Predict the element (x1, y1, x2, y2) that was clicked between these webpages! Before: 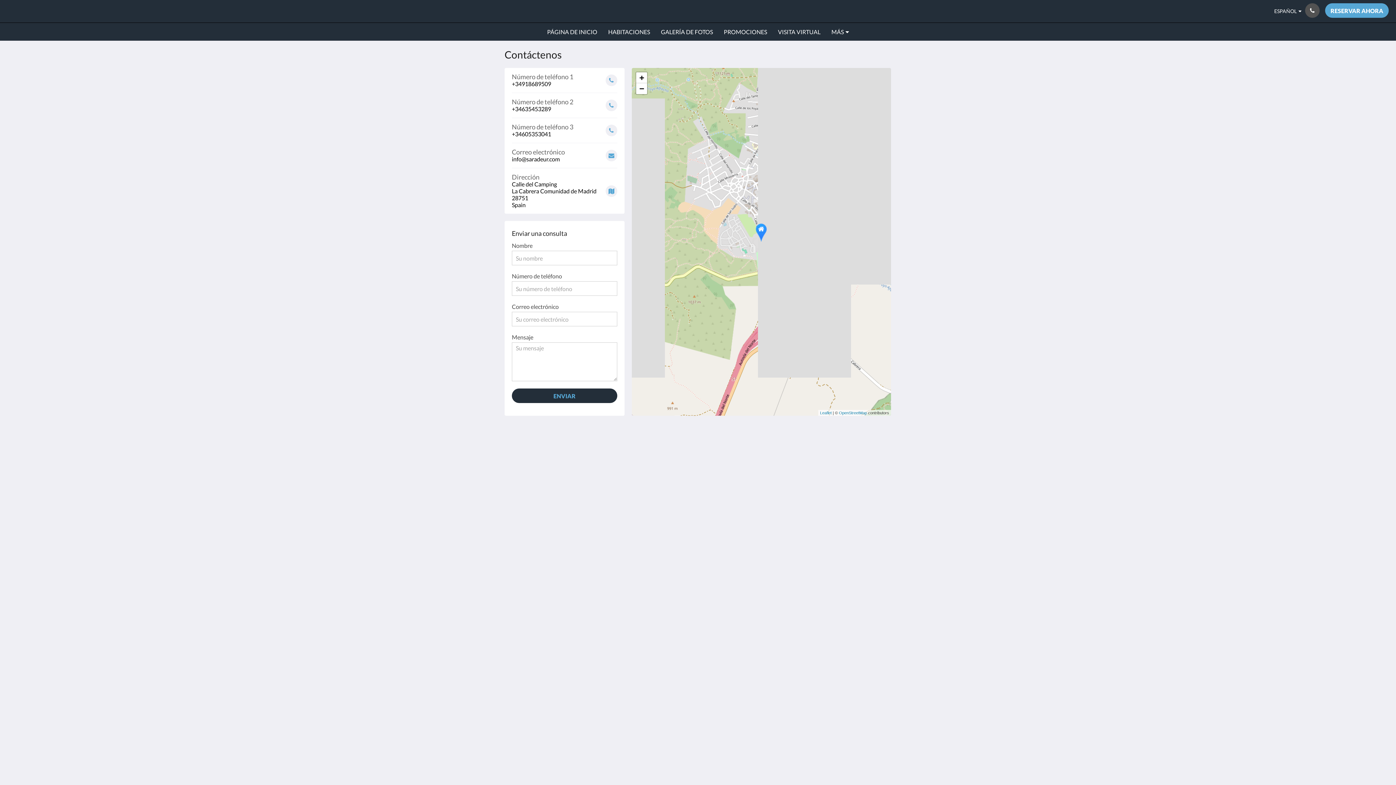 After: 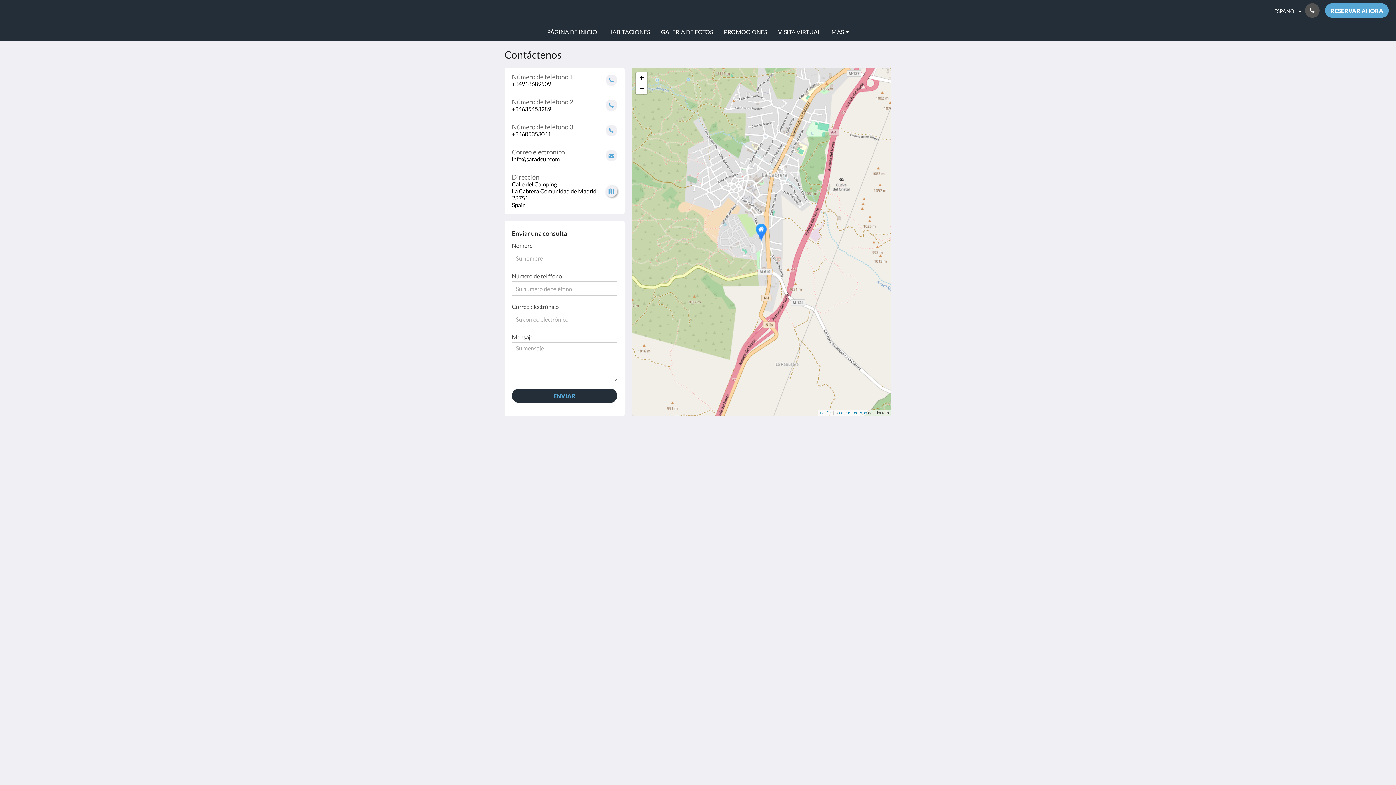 Action: label: Google Maps - Se abrirá una nueva ventana bbox: (512, 168, 617, 208)